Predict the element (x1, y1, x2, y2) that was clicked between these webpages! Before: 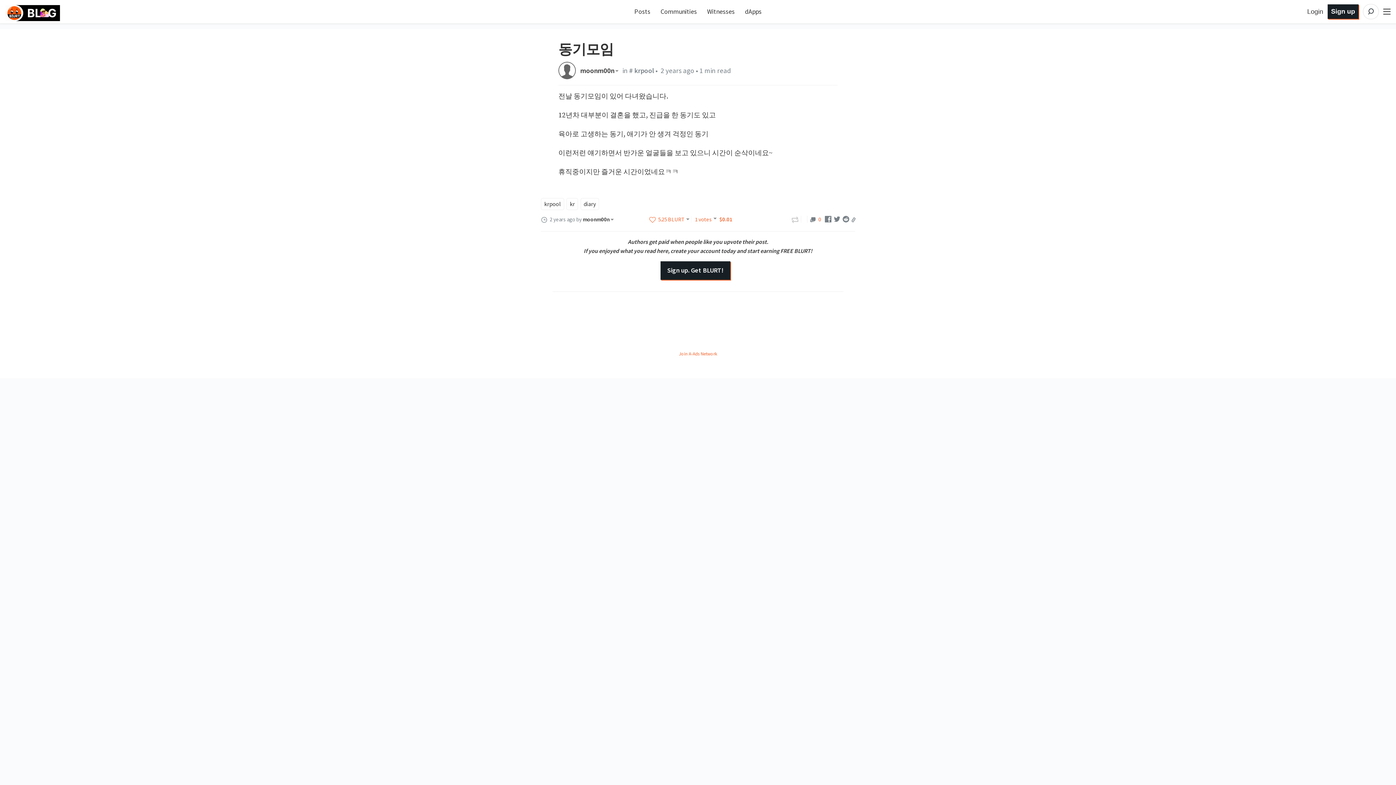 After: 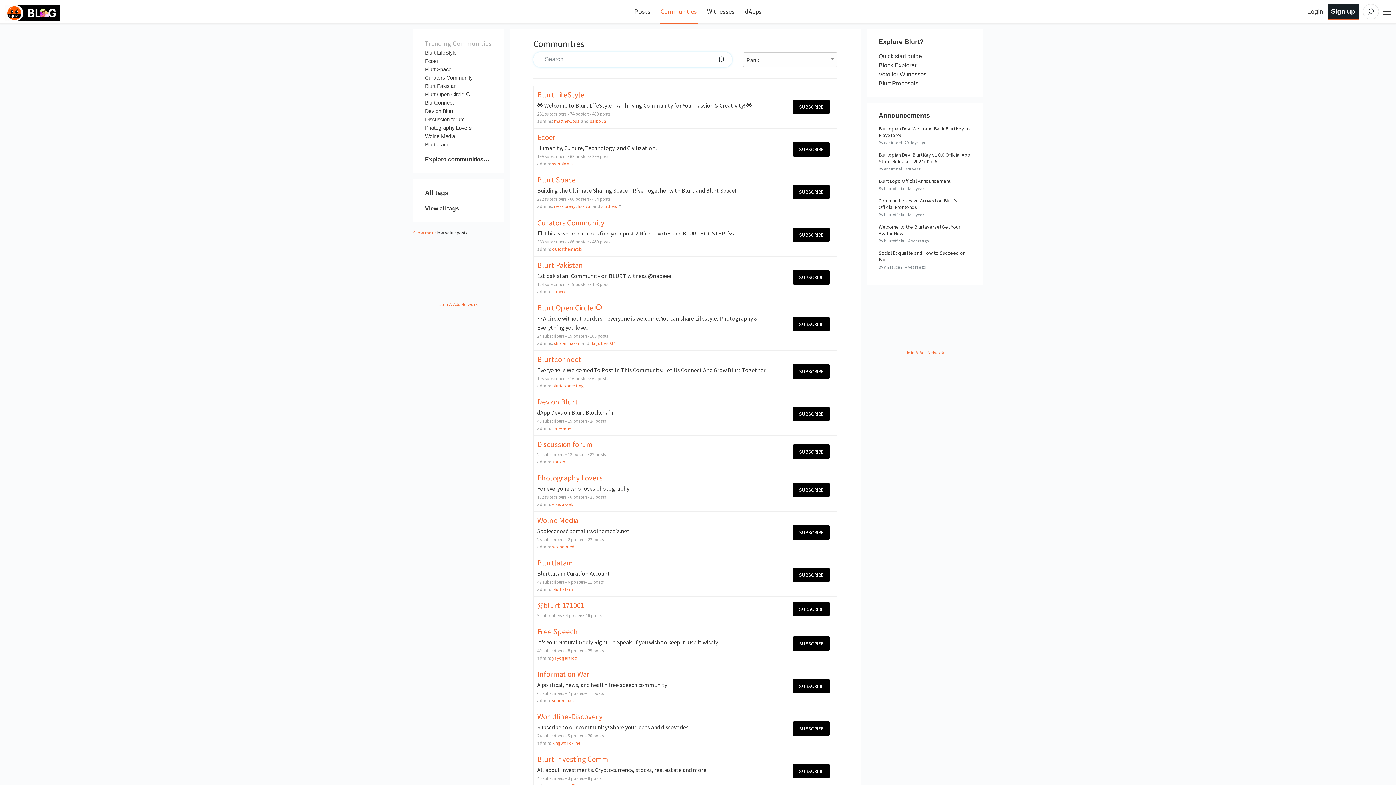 Action: bbox: (660, 7, 697, 15) label: Communities